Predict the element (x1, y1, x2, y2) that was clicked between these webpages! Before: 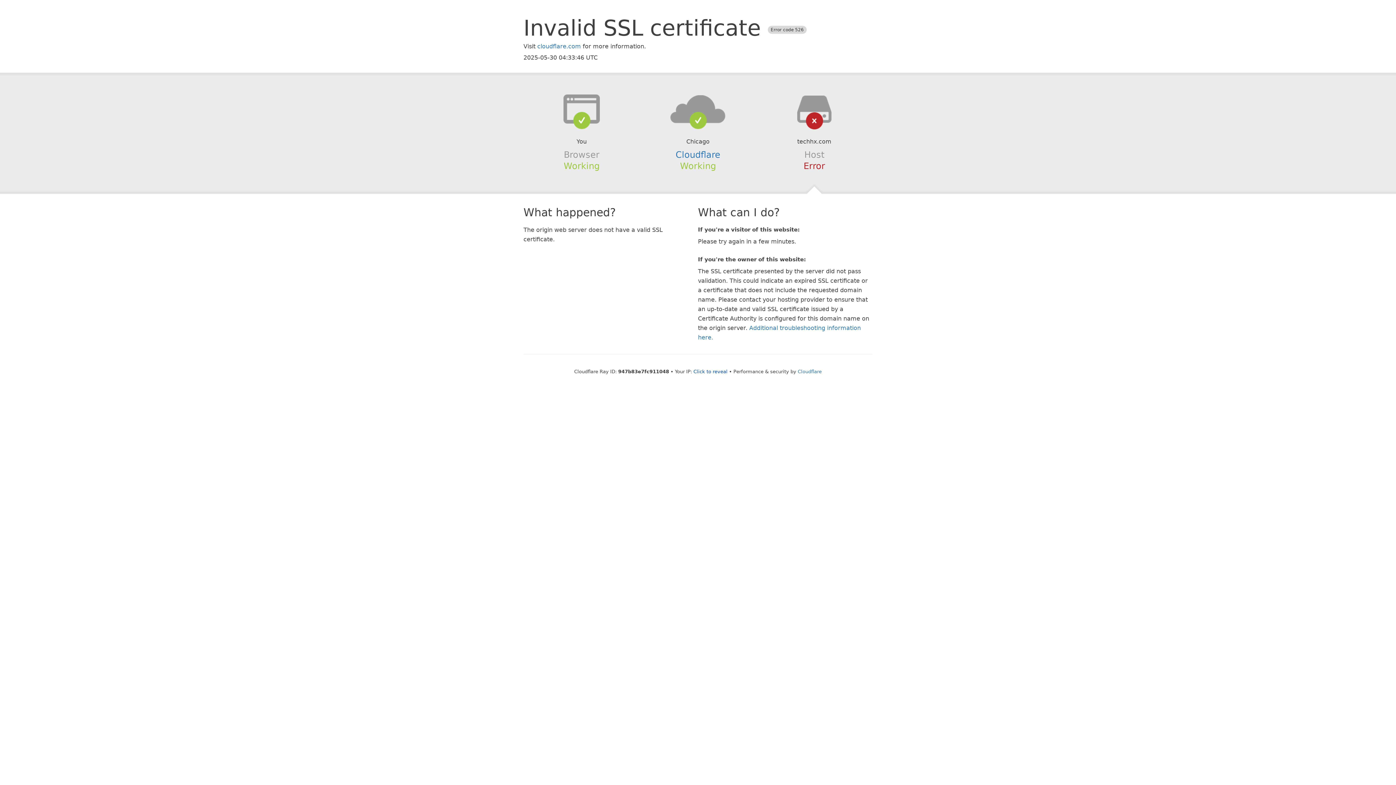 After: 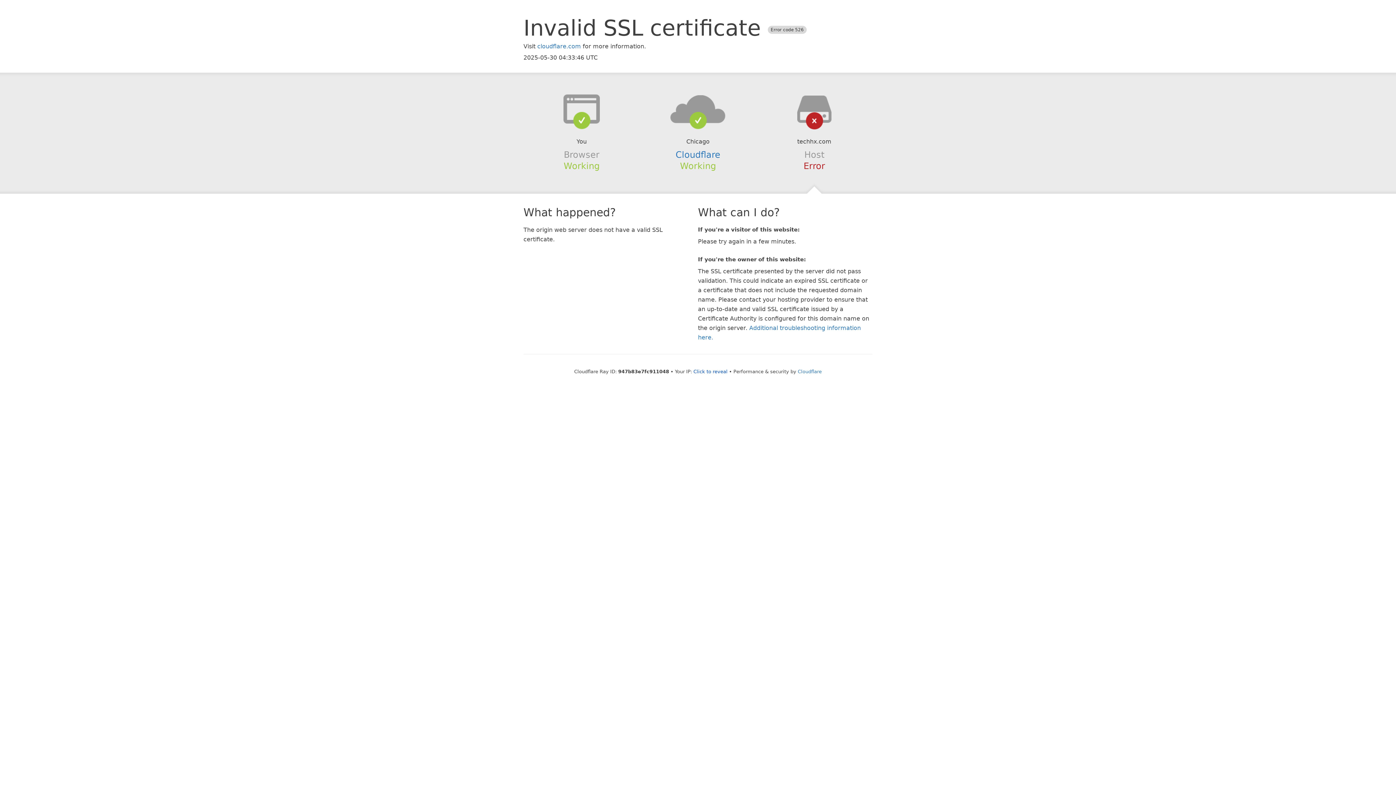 Action: bbox: (639, 94, 756, 123)